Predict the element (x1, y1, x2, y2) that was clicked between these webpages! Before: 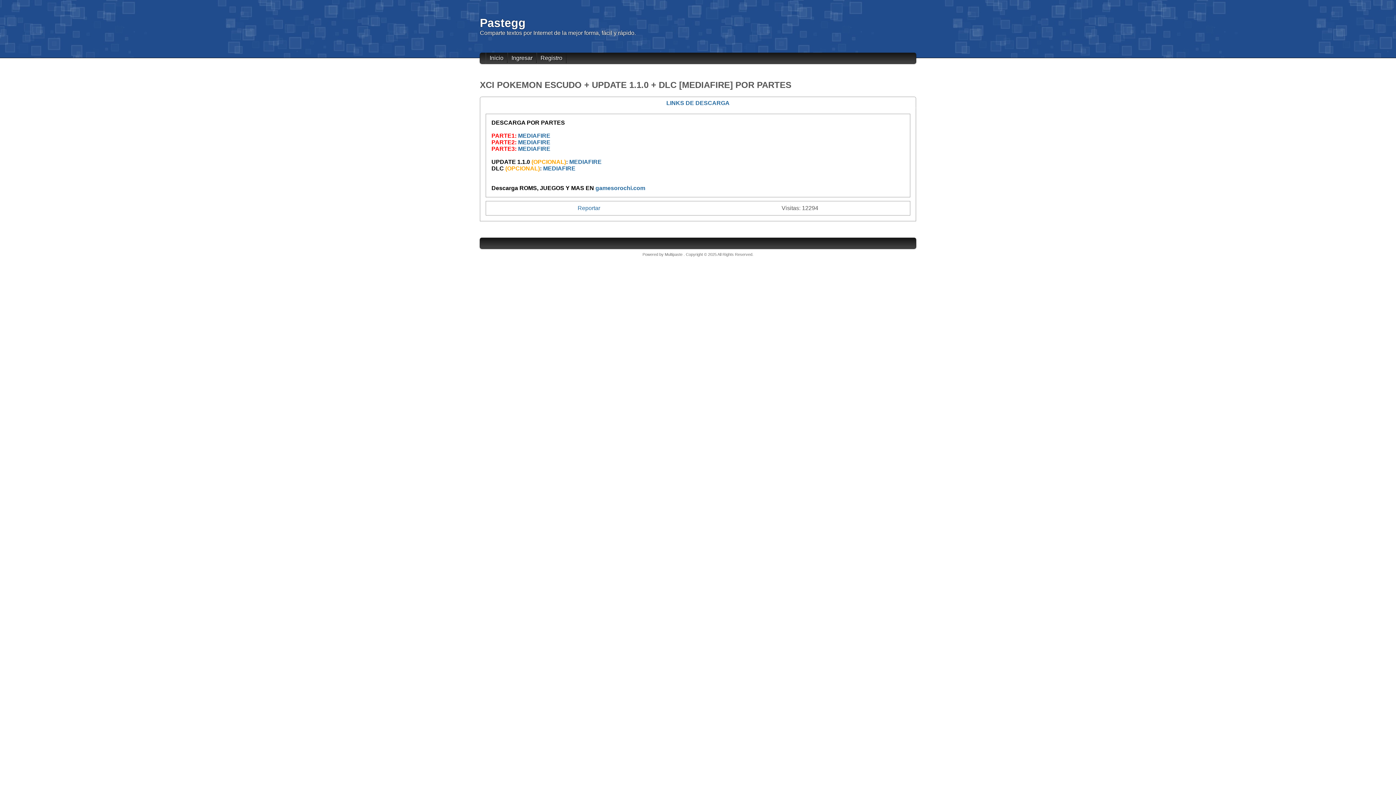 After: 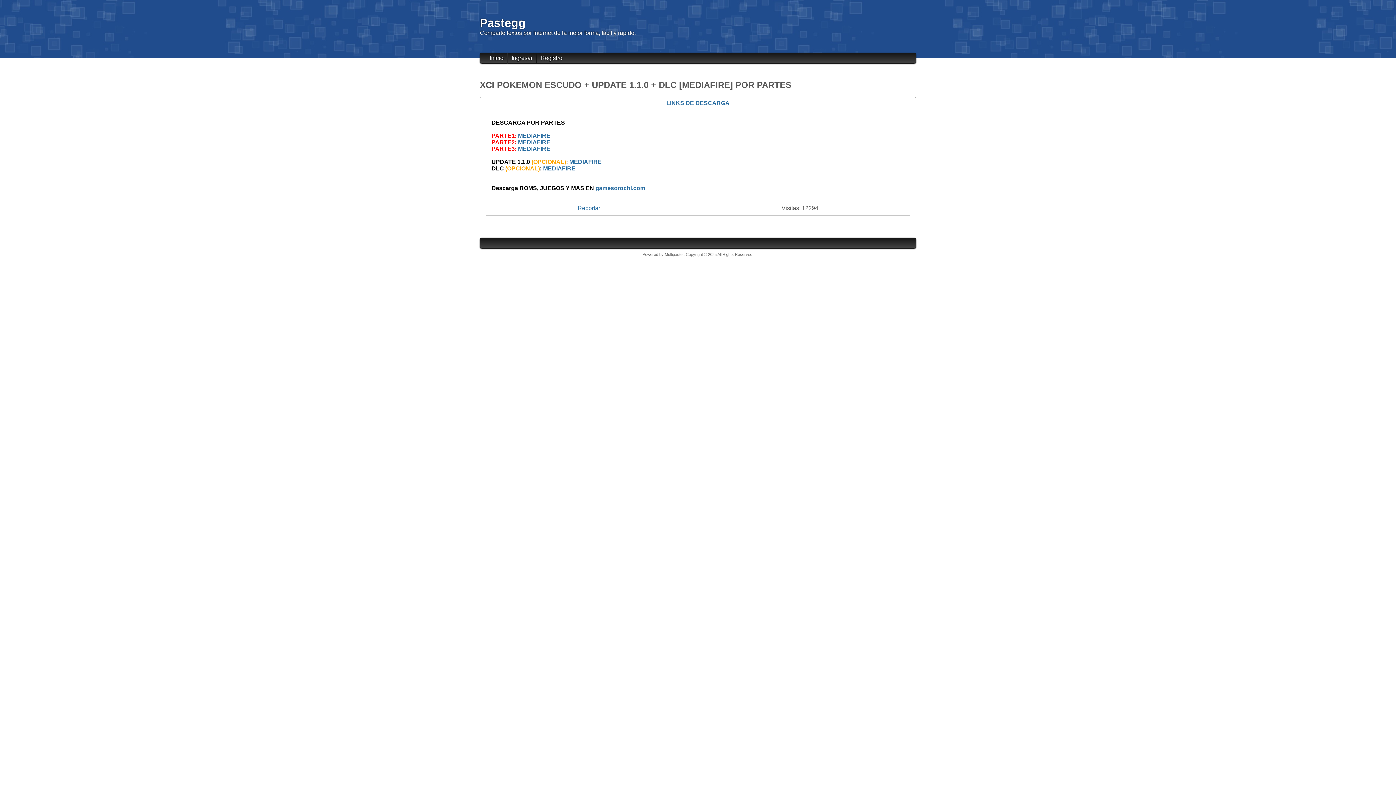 Action: bbox: (569, 158, 601, 165) label: MEDIAFIRE